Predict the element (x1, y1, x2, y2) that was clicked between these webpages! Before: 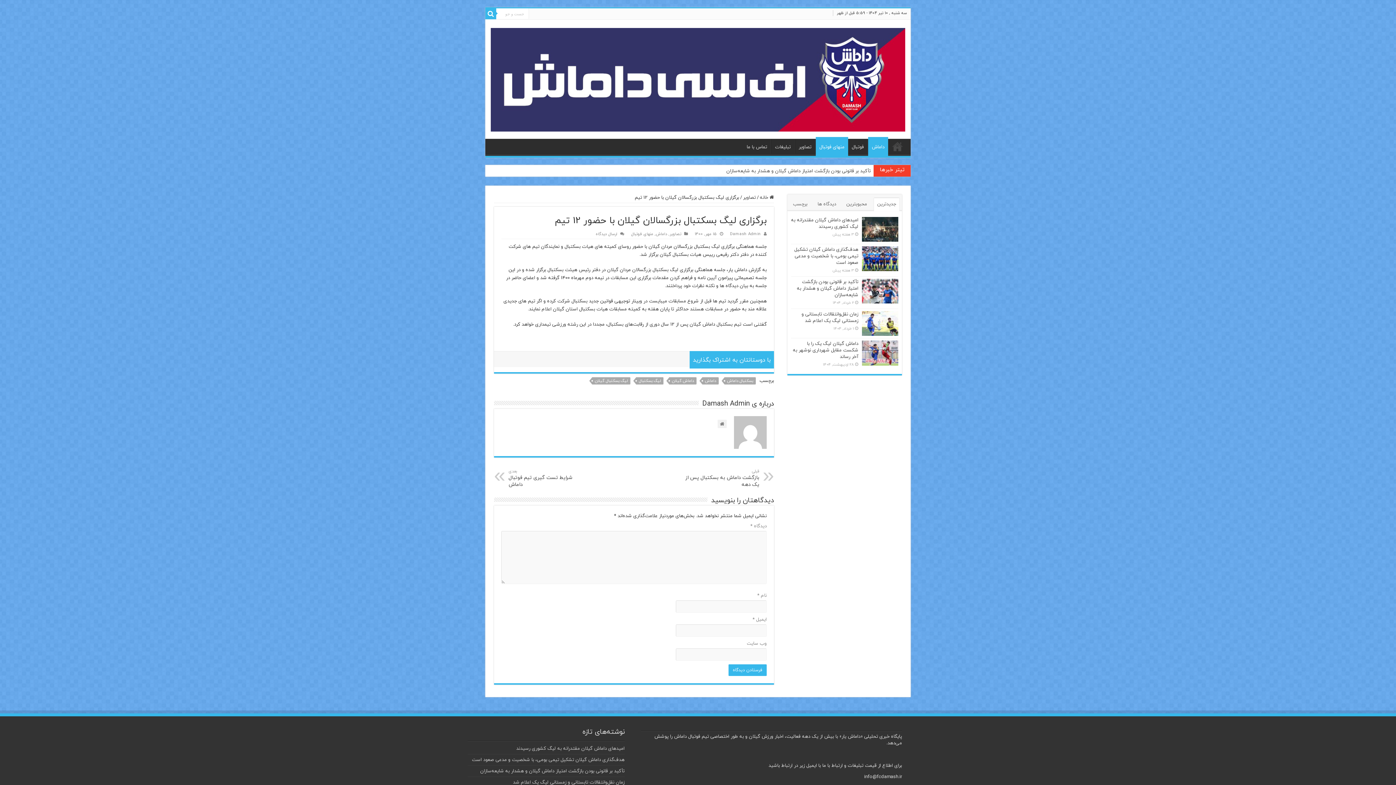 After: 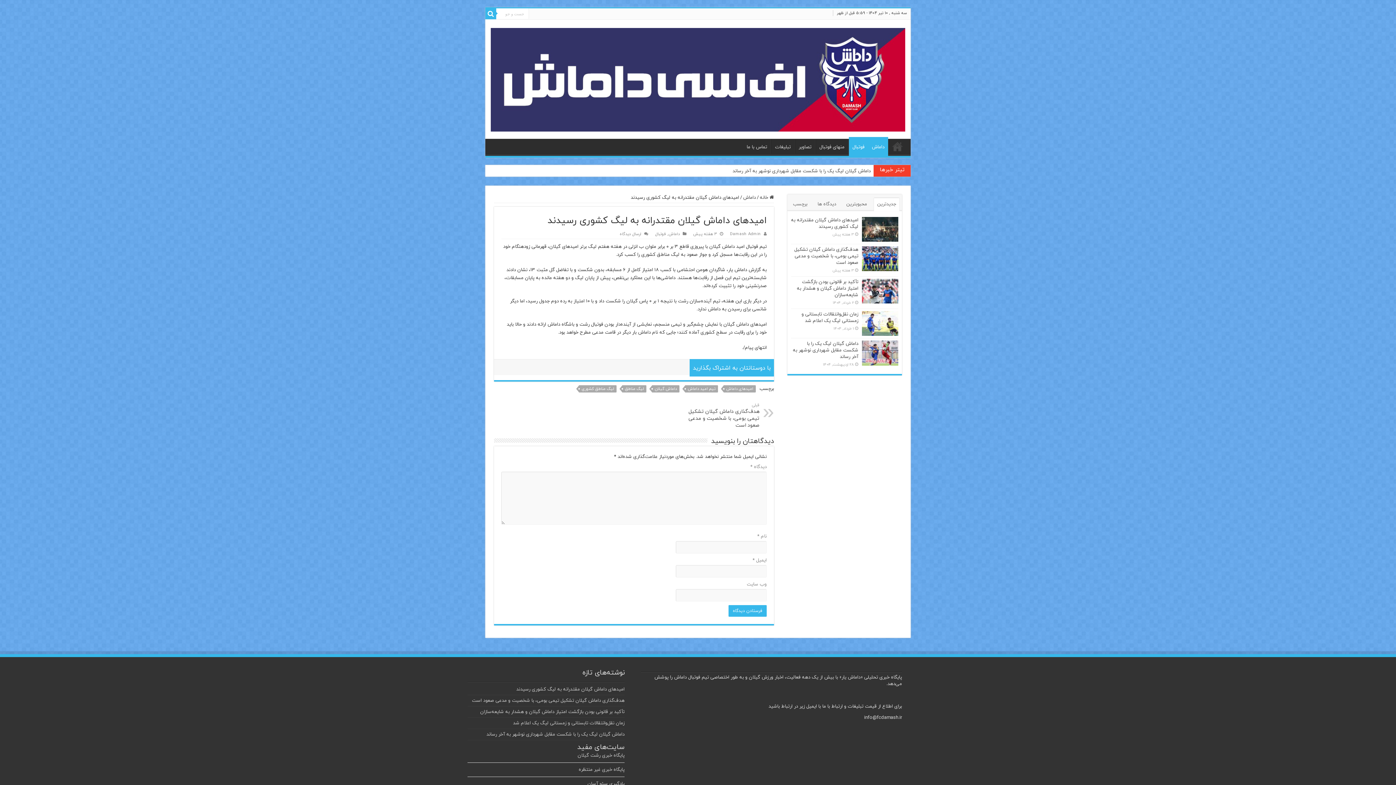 Action: bbox: (791, 217, 858, 230) label: امیدهای داماش گیلان مقتدرانه به لیگ کشوری رسیدند